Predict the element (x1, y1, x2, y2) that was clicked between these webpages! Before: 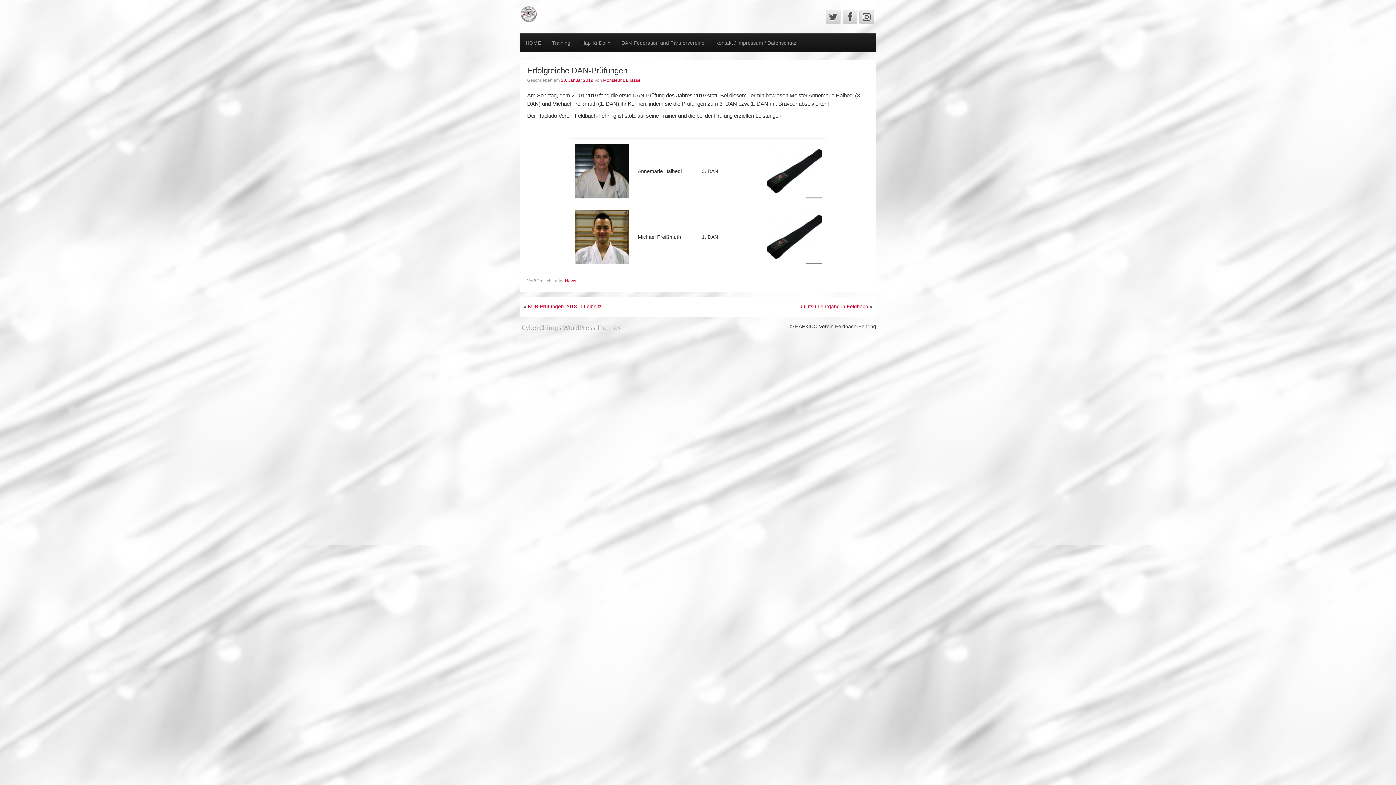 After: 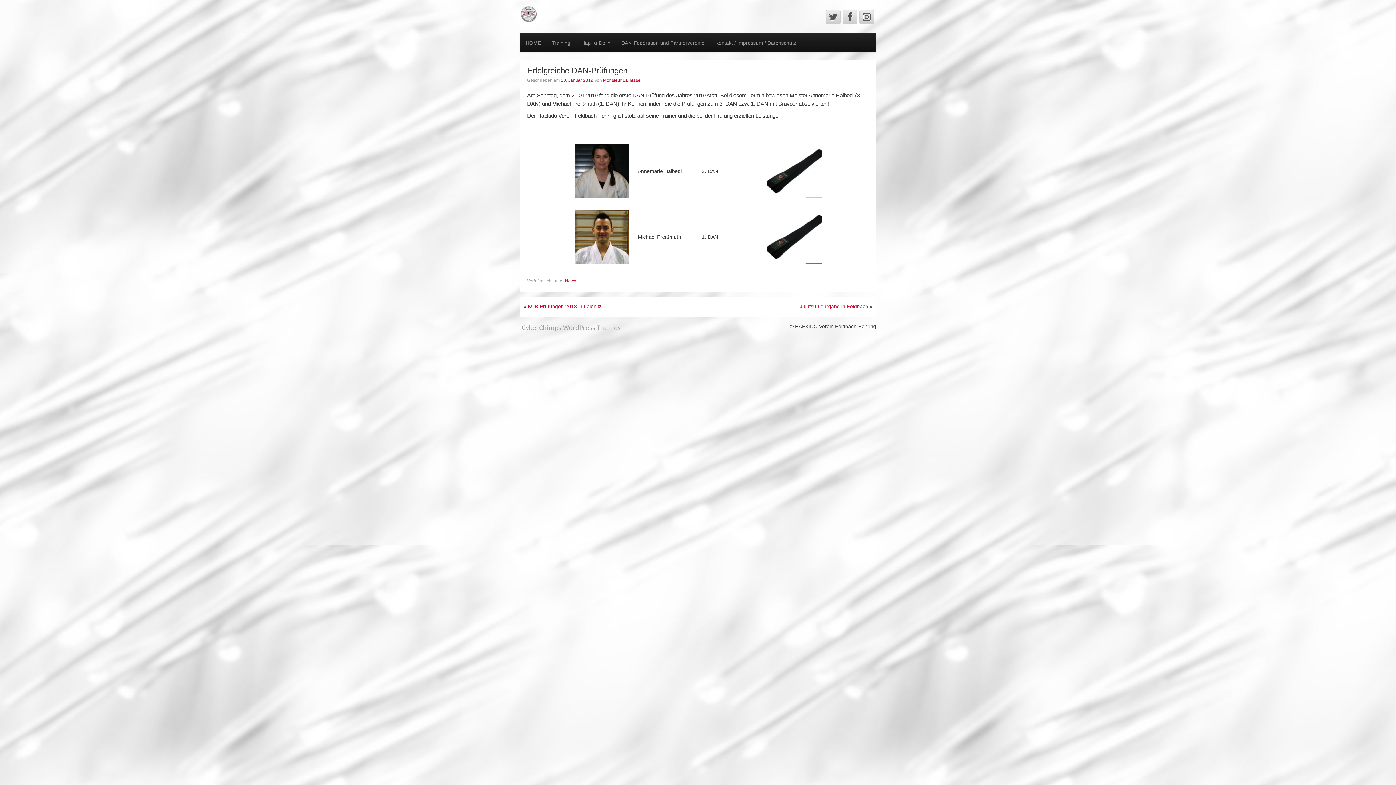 Action: label: 20. Januar 2019  bbox: (561, 77, 594, 82)